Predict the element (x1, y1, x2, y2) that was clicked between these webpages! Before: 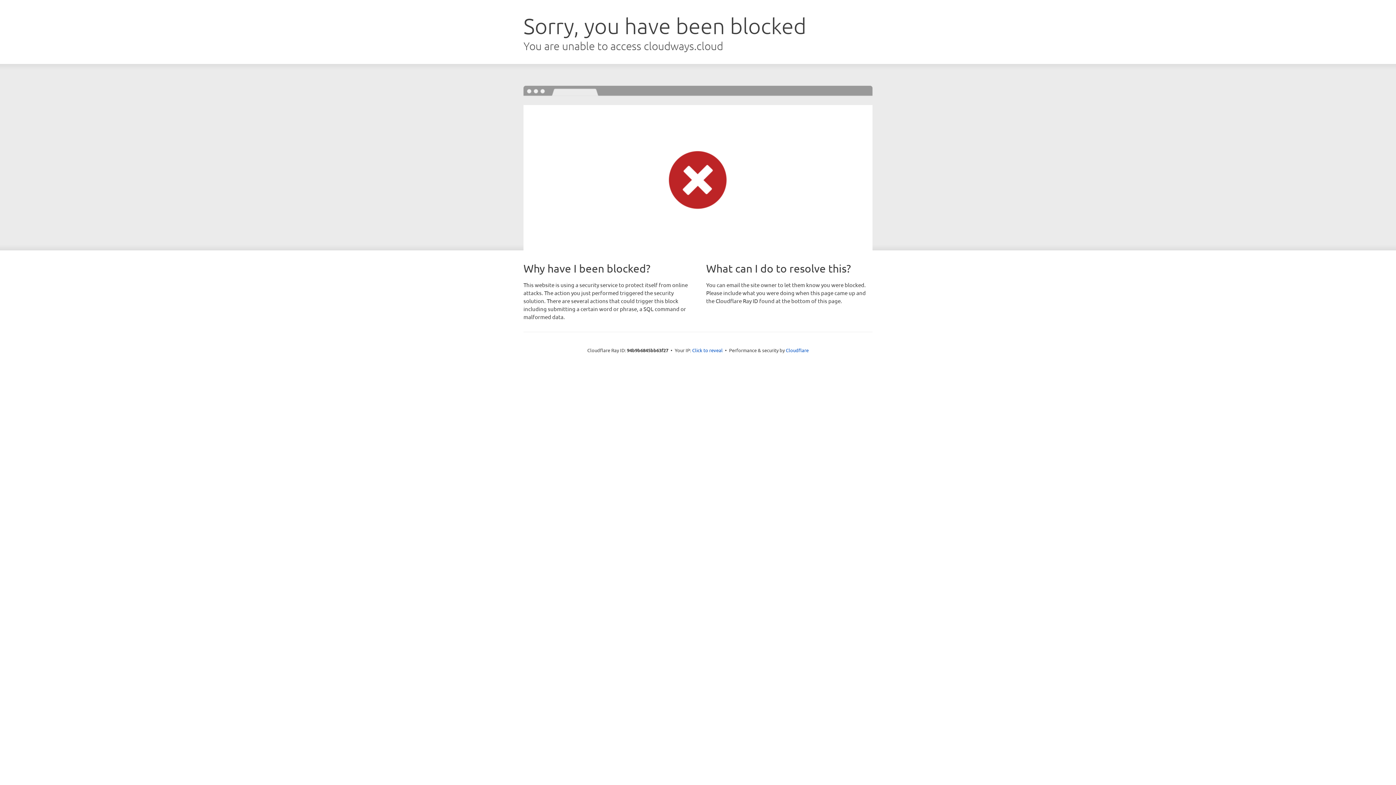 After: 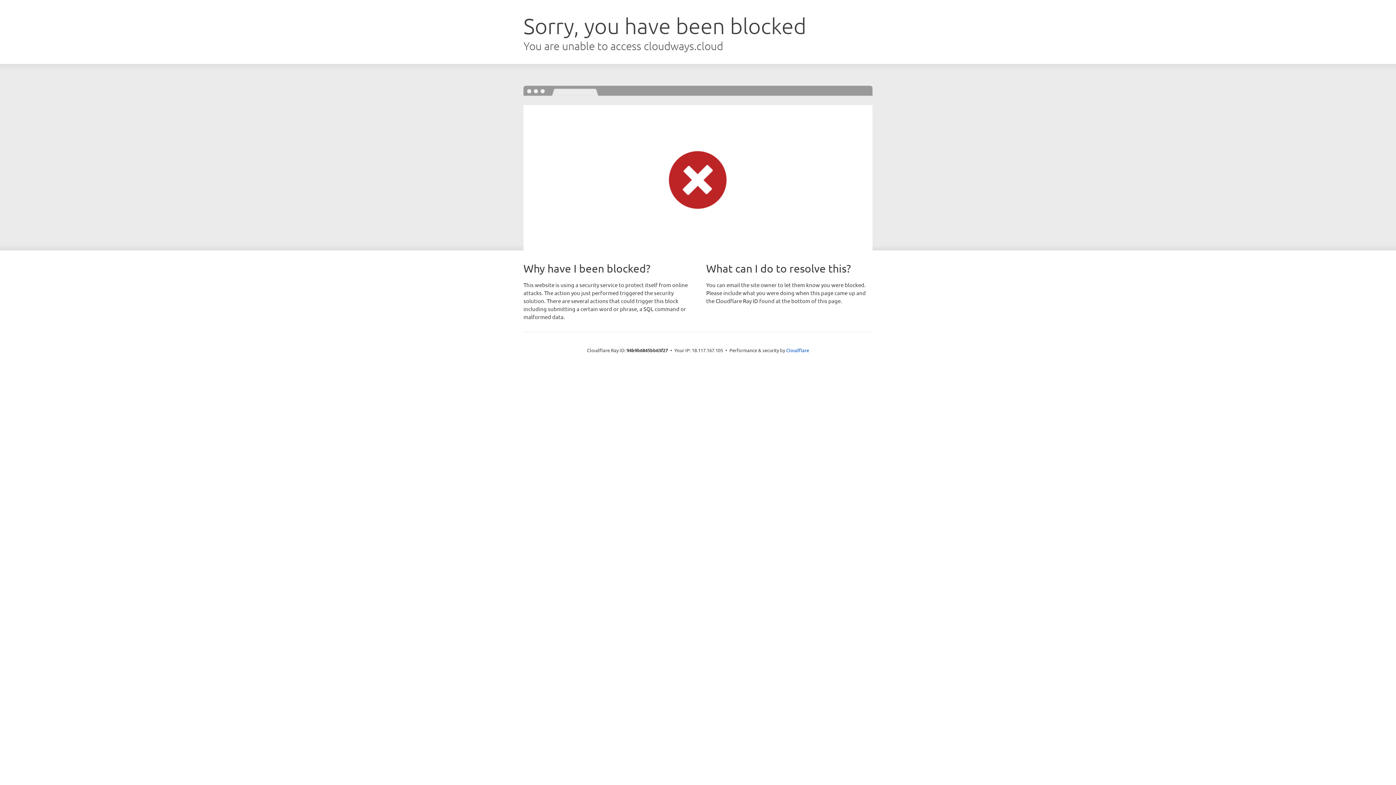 Action: bbox: (692, 346, 722, 353) label: Click to reveal